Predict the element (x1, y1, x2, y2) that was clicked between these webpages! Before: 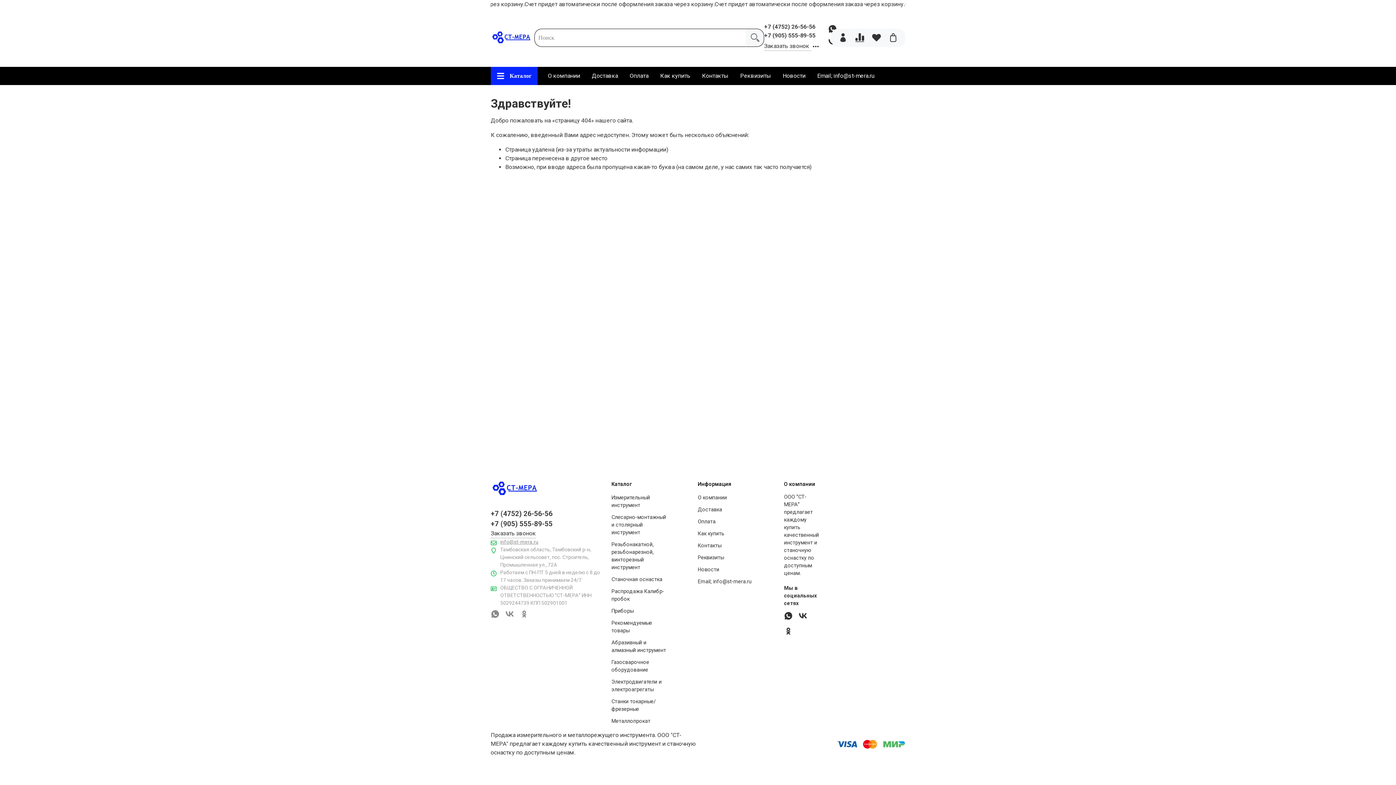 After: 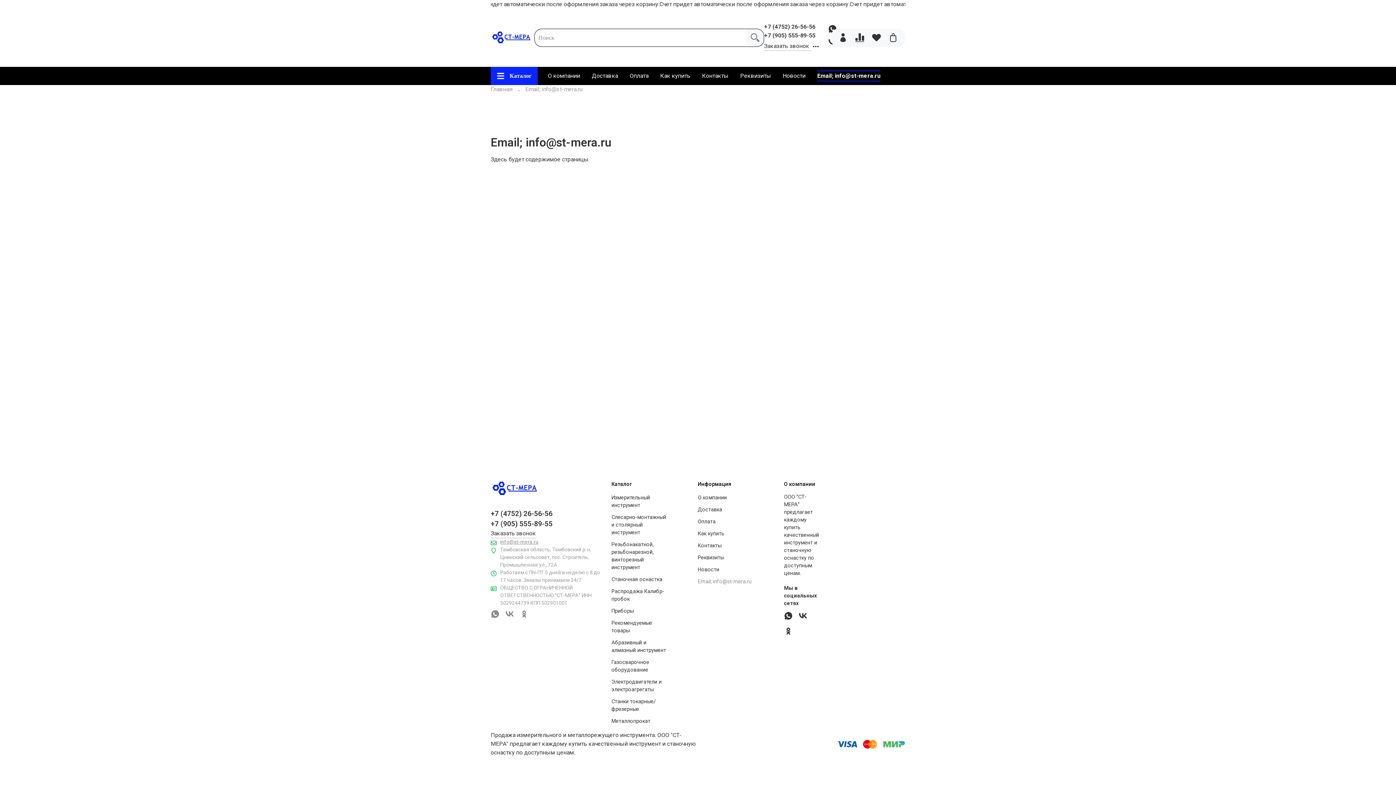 Action: label: Email; info@st-mera.ru bbox: (697, 578, 755, 585)